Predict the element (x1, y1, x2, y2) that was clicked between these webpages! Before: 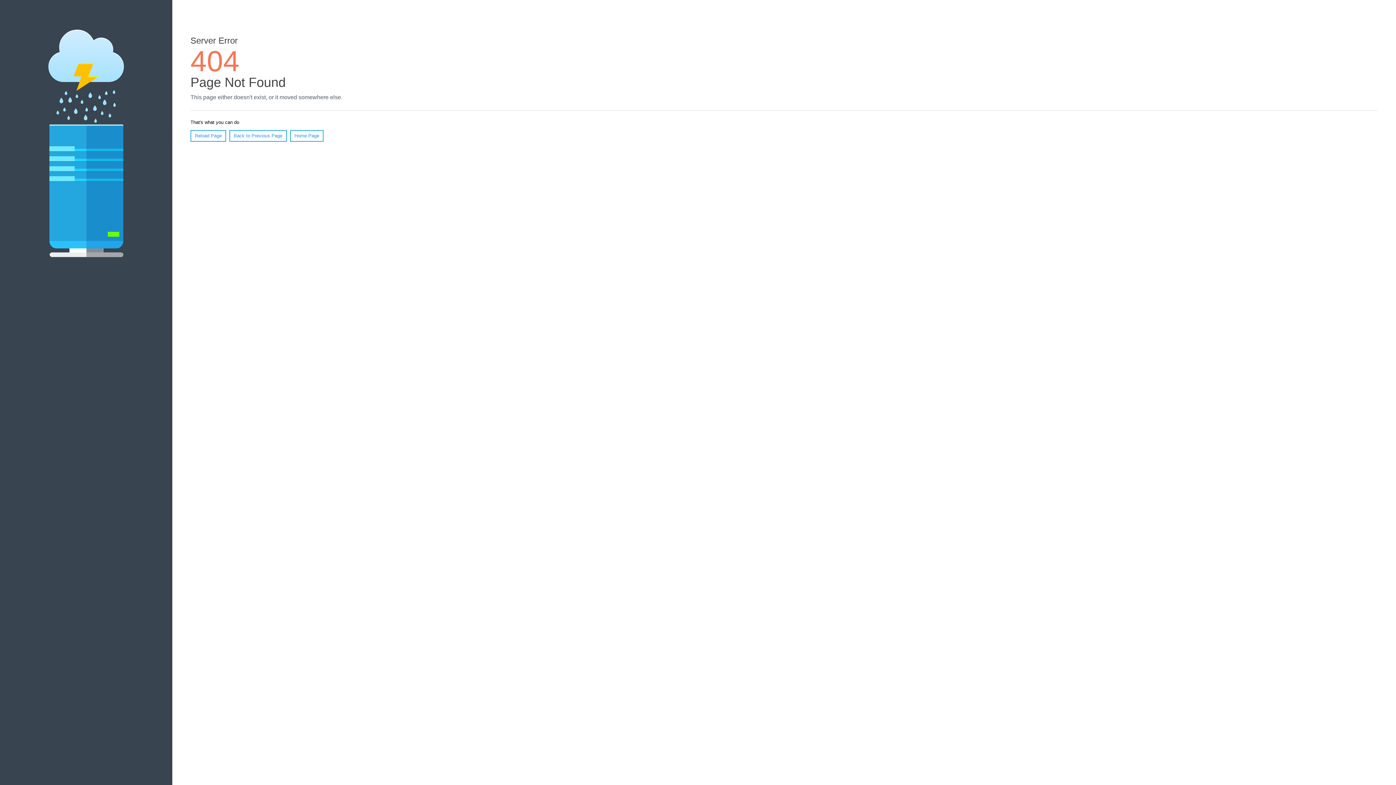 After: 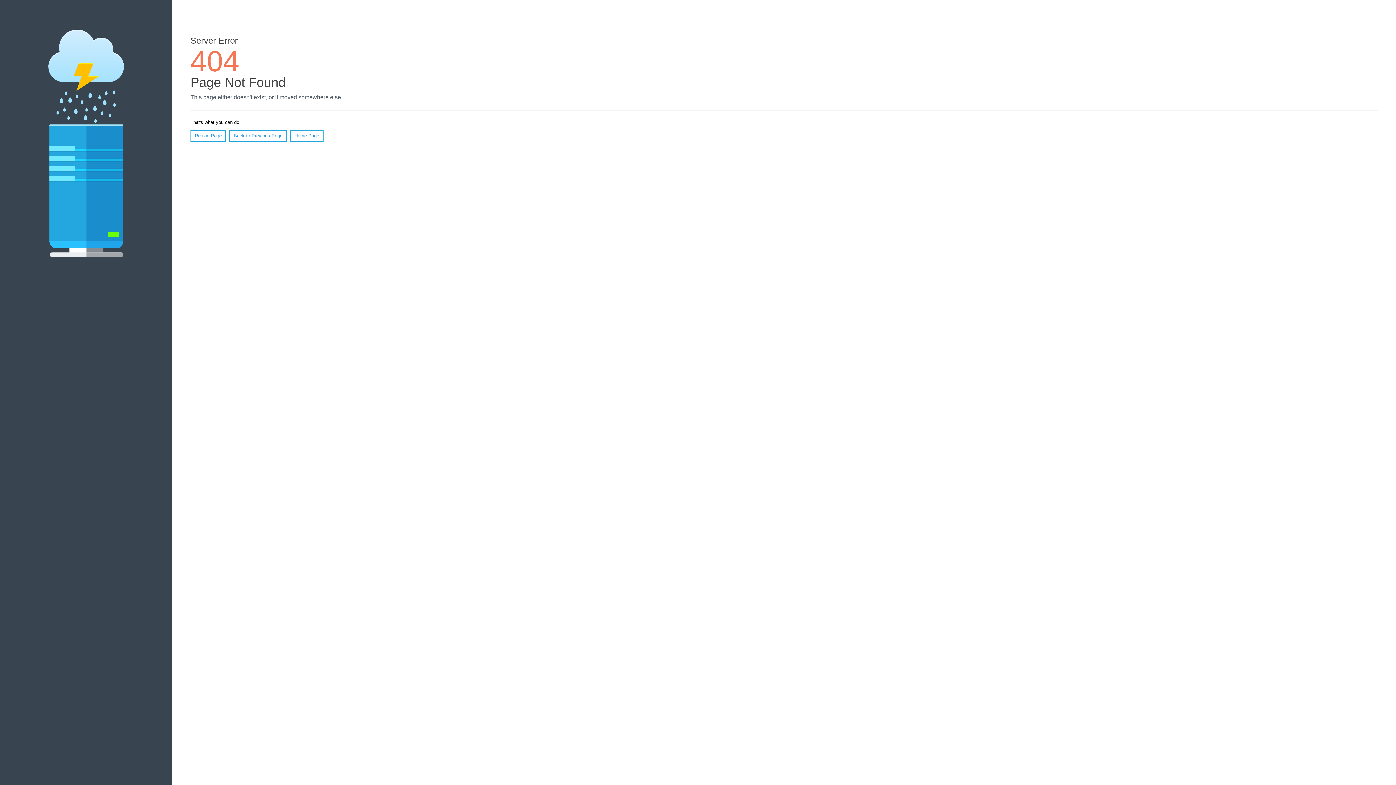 Action: label: Reload Page bbox: (190, 130, 226, 141)